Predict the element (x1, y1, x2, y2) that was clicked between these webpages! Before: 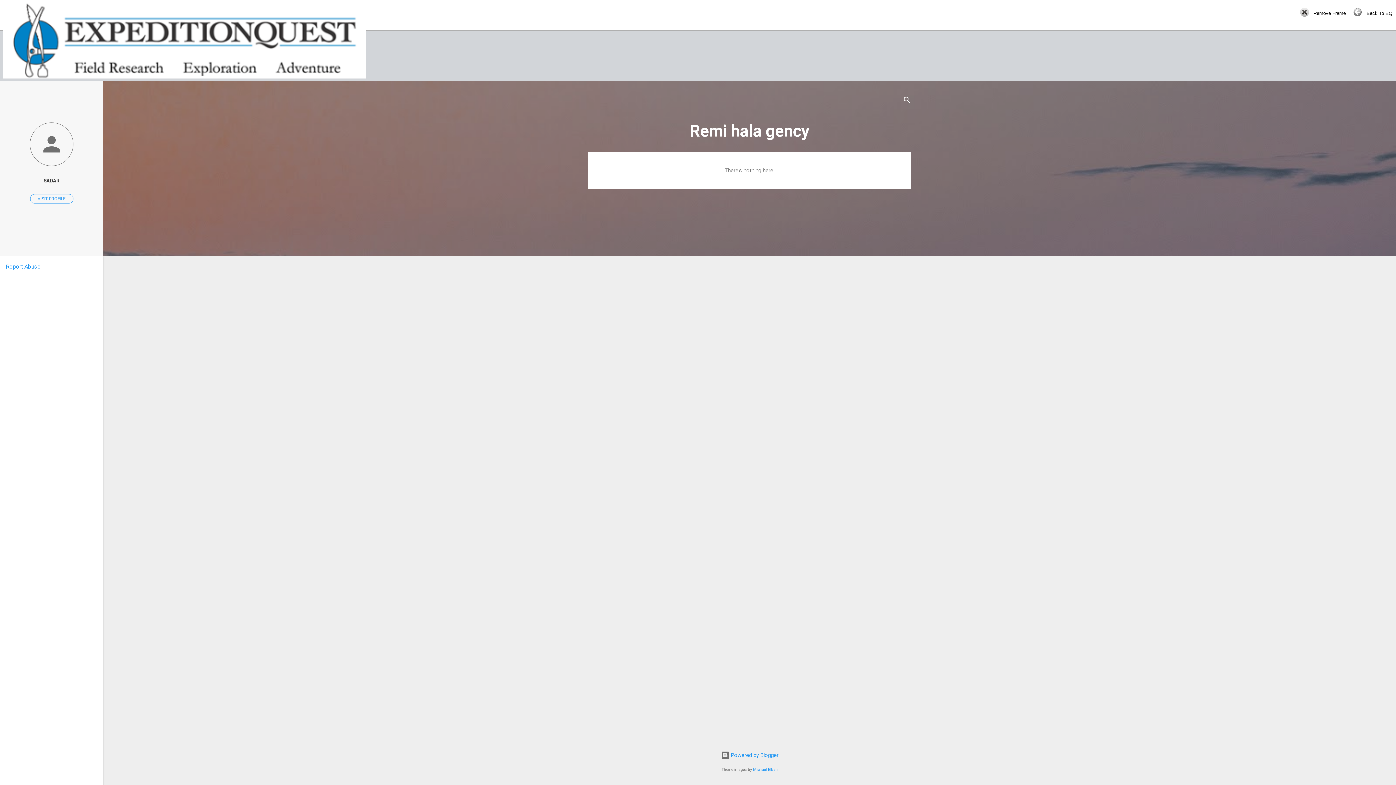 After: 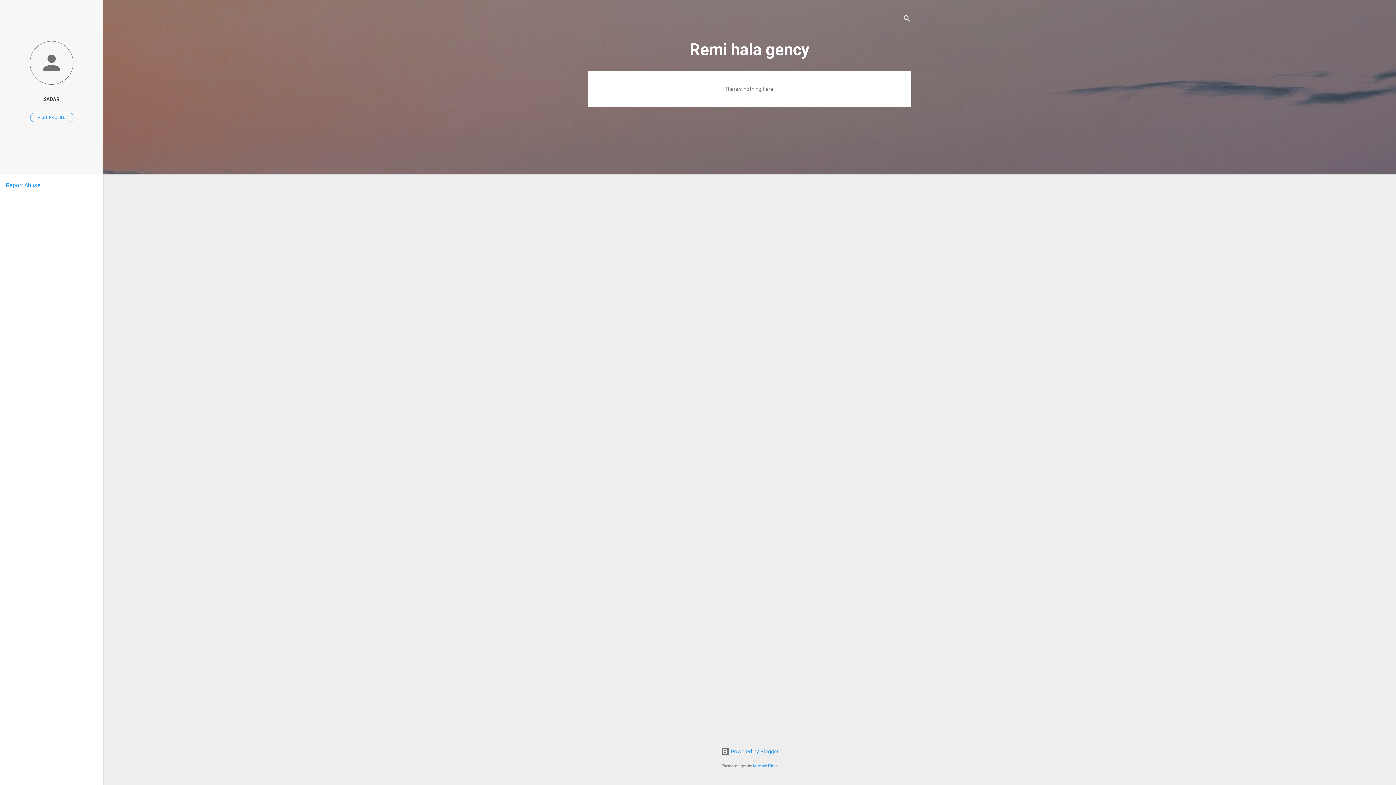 Action: label:    Remove Frame bbox: (1300, 3, 1346, 24)